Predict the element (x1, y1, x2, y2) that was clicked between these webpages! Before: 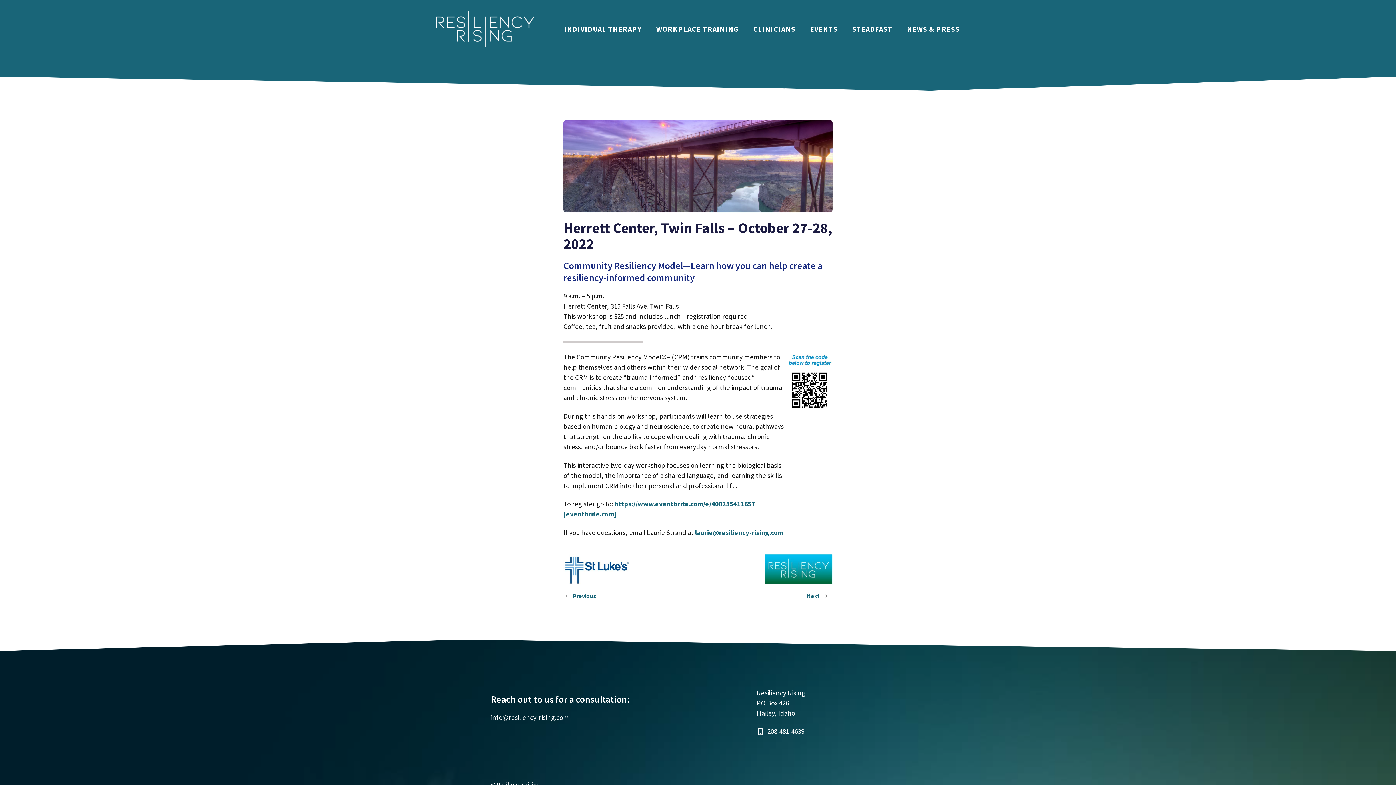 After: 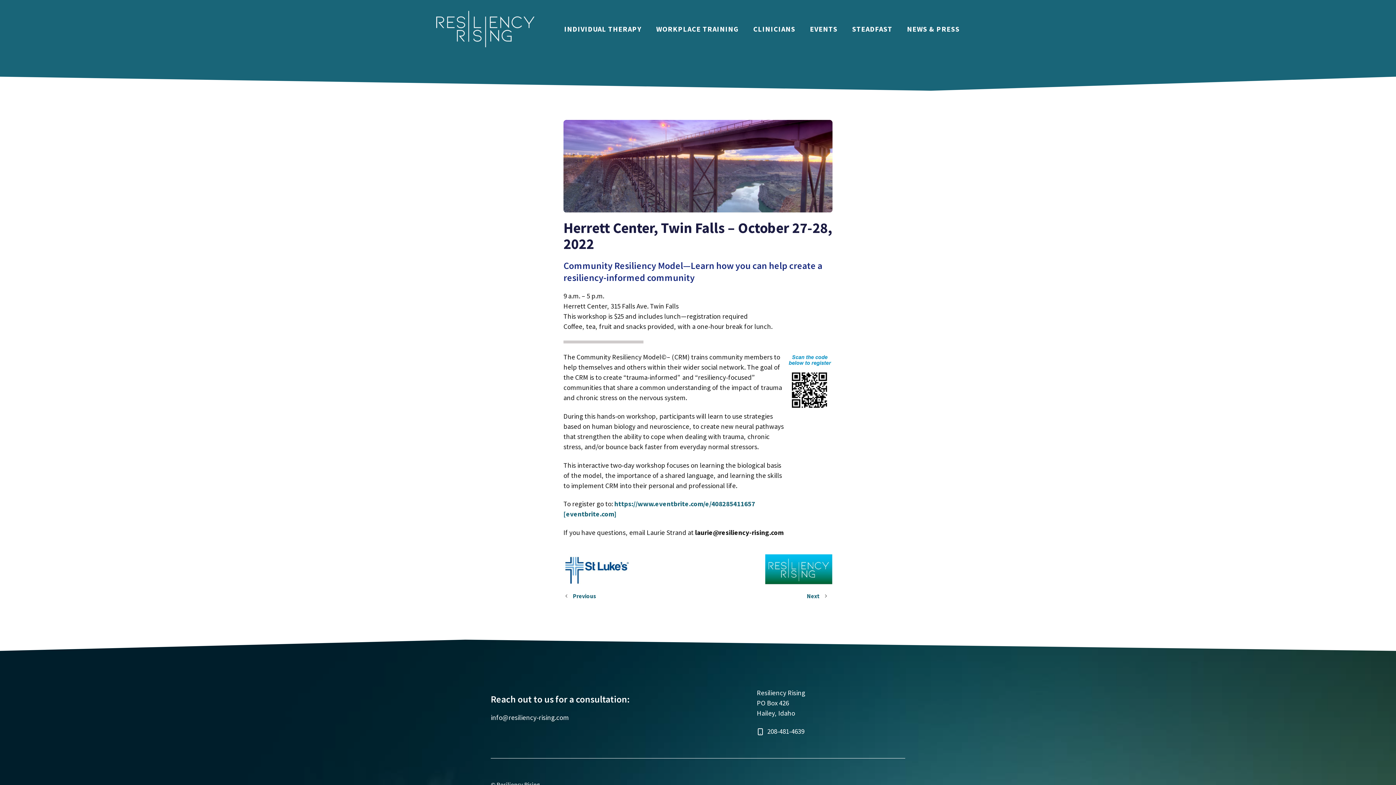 Action: label: laurie@resiliency-rising.com bbox: (695, 528, 783, 537)